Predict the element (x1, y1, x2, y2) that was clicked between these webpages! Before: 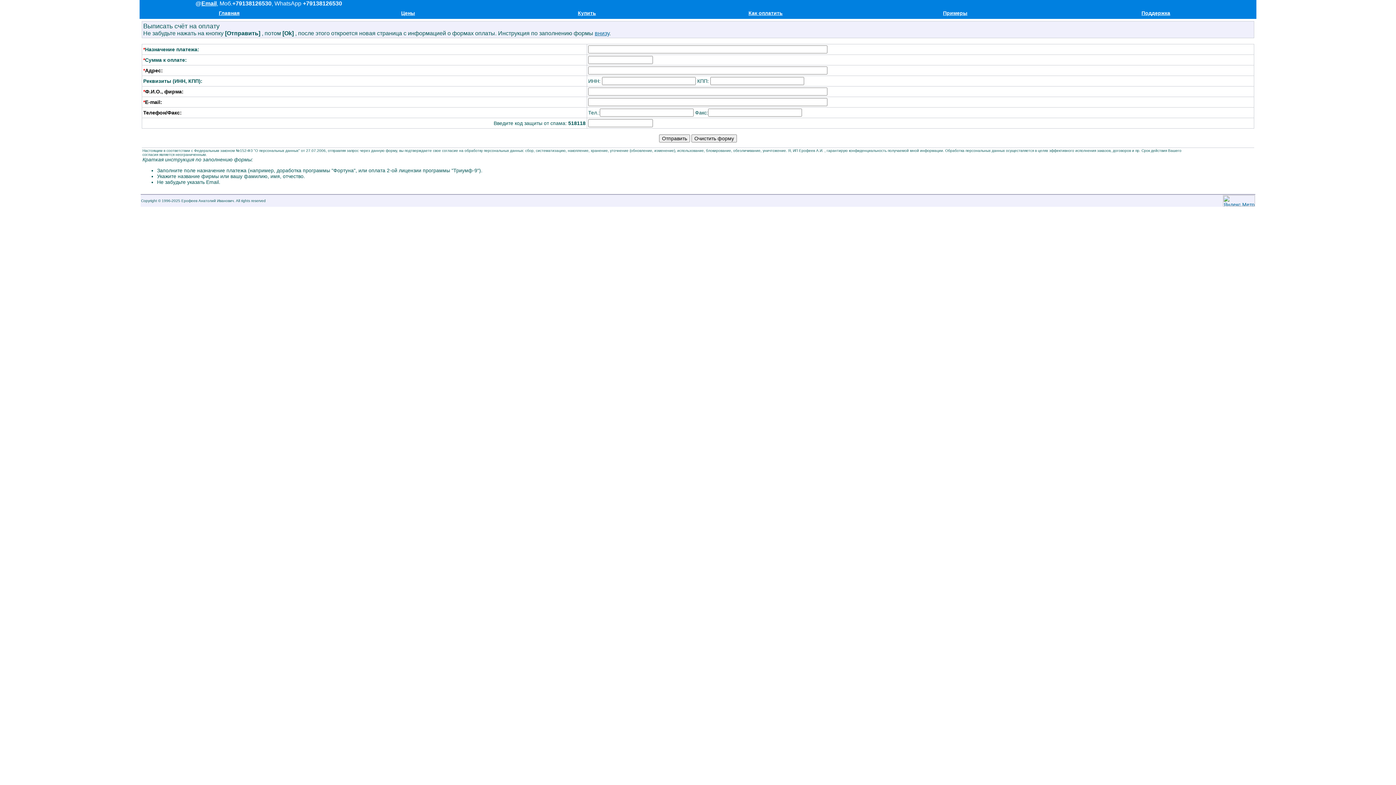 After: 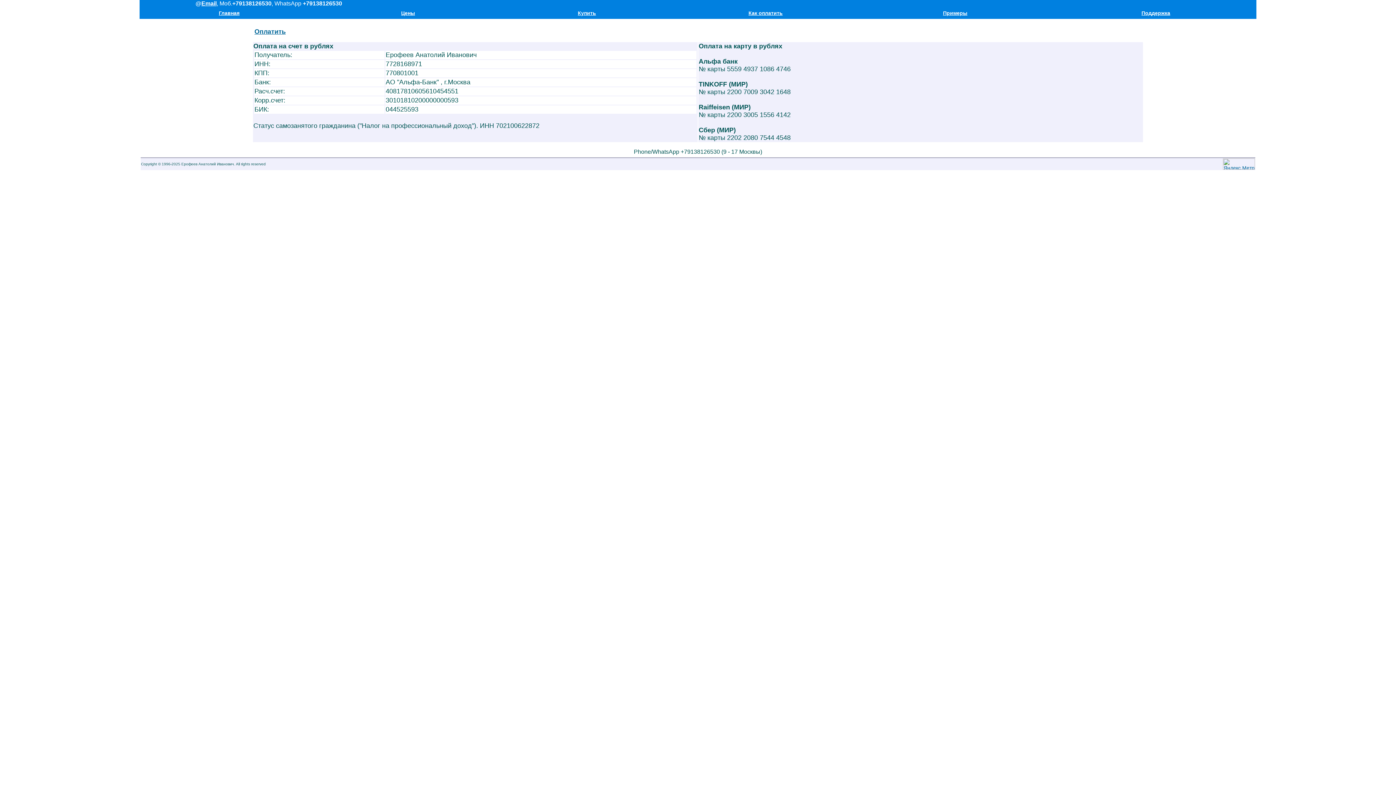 Action: bbox: (748, 10, 782, 16) label: Как оплатить